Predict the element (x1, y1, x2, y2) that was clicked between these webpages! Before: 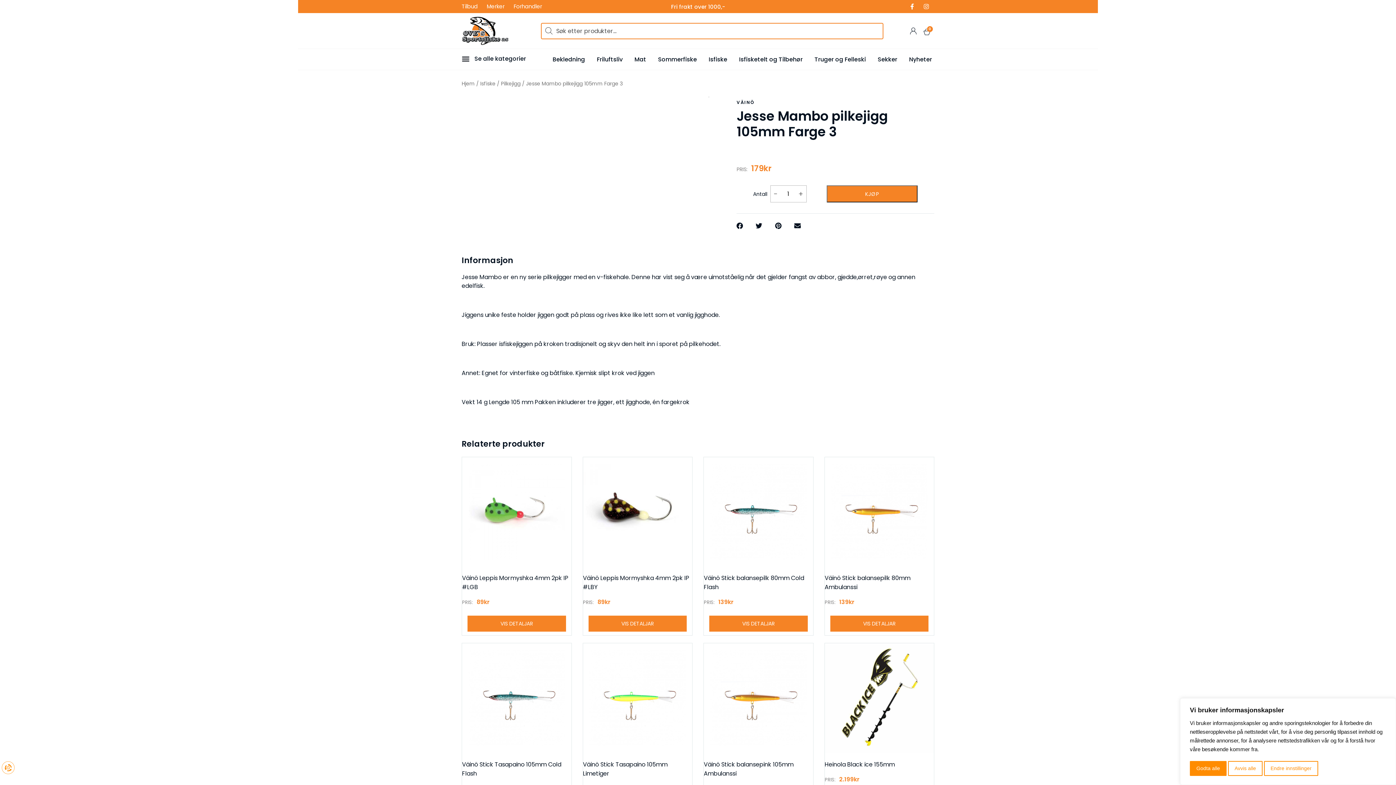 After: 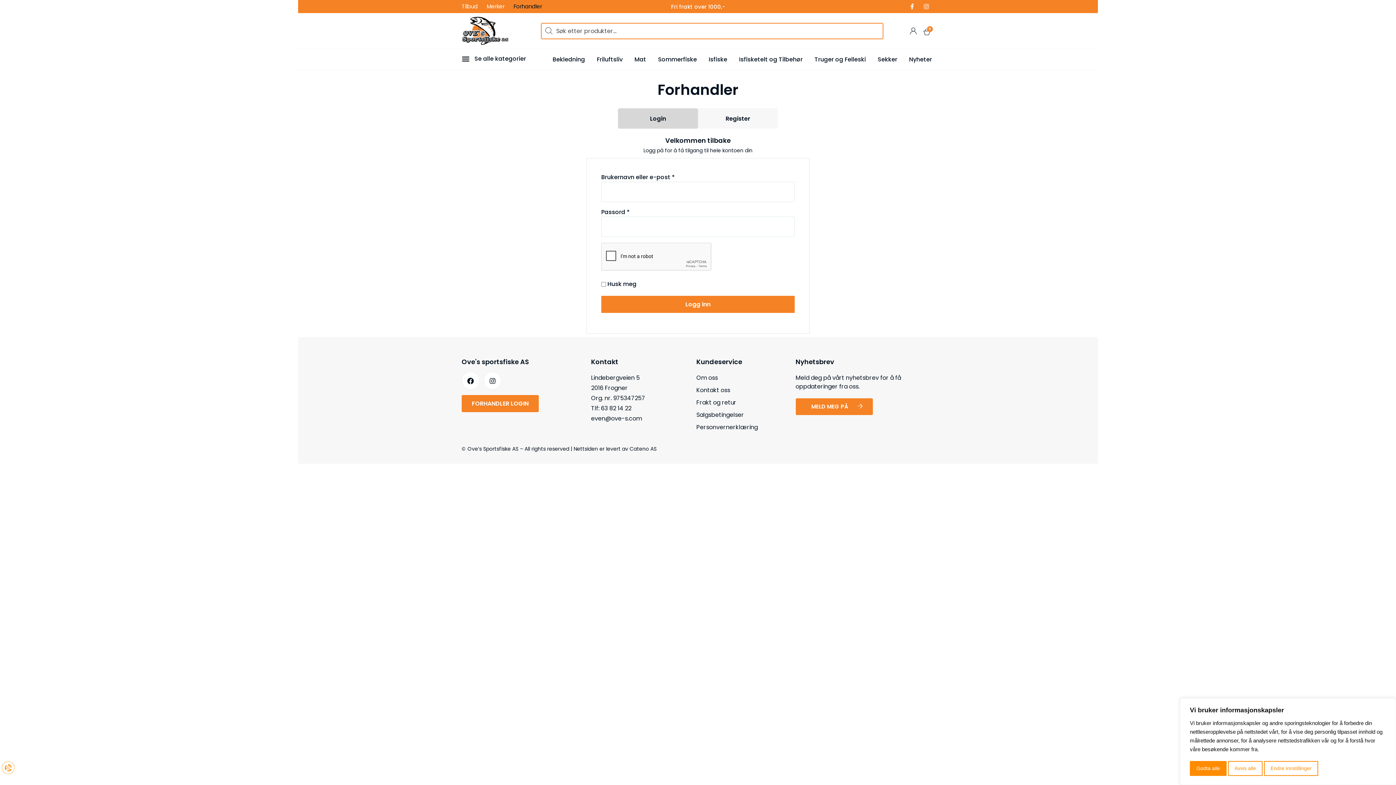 Action: bbox: (513, 3, 542, 9) label: Forhandler